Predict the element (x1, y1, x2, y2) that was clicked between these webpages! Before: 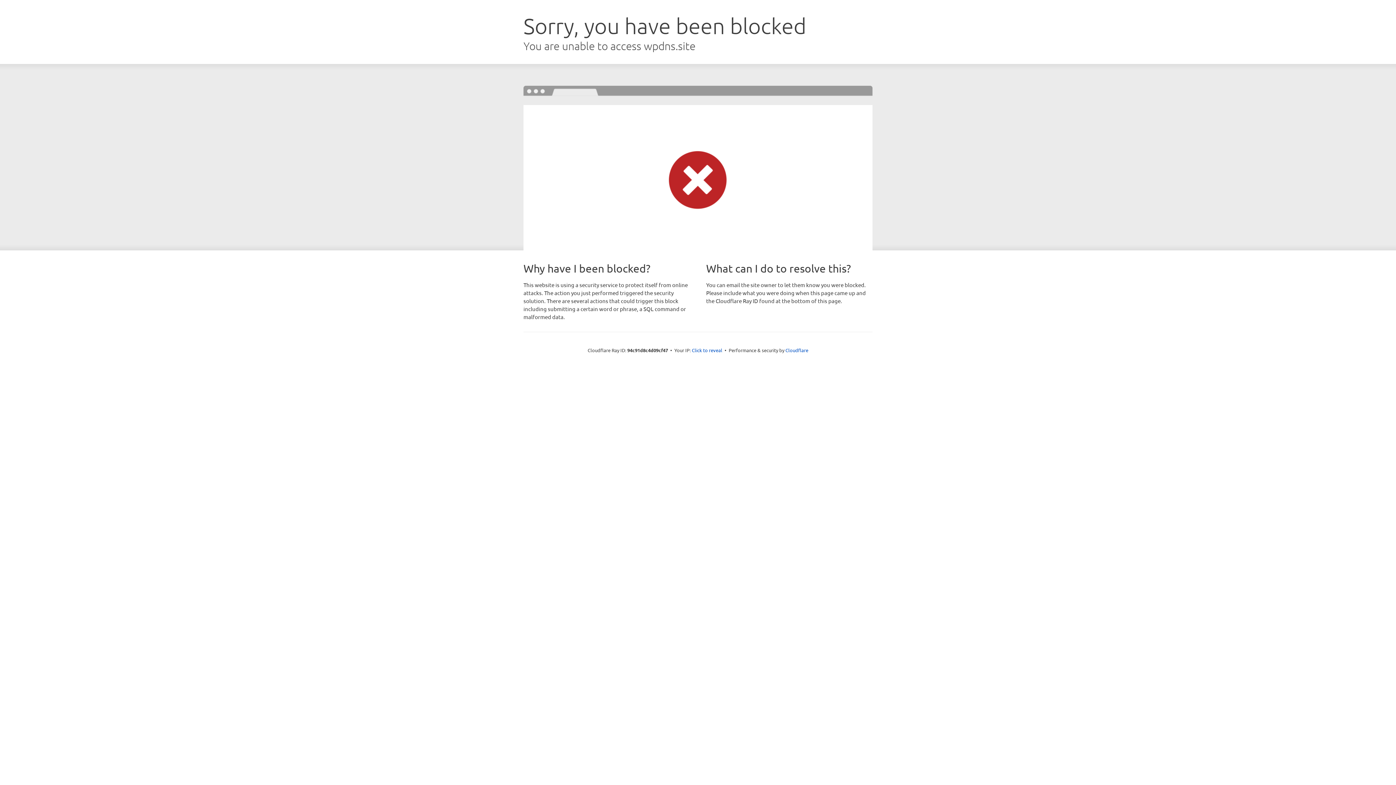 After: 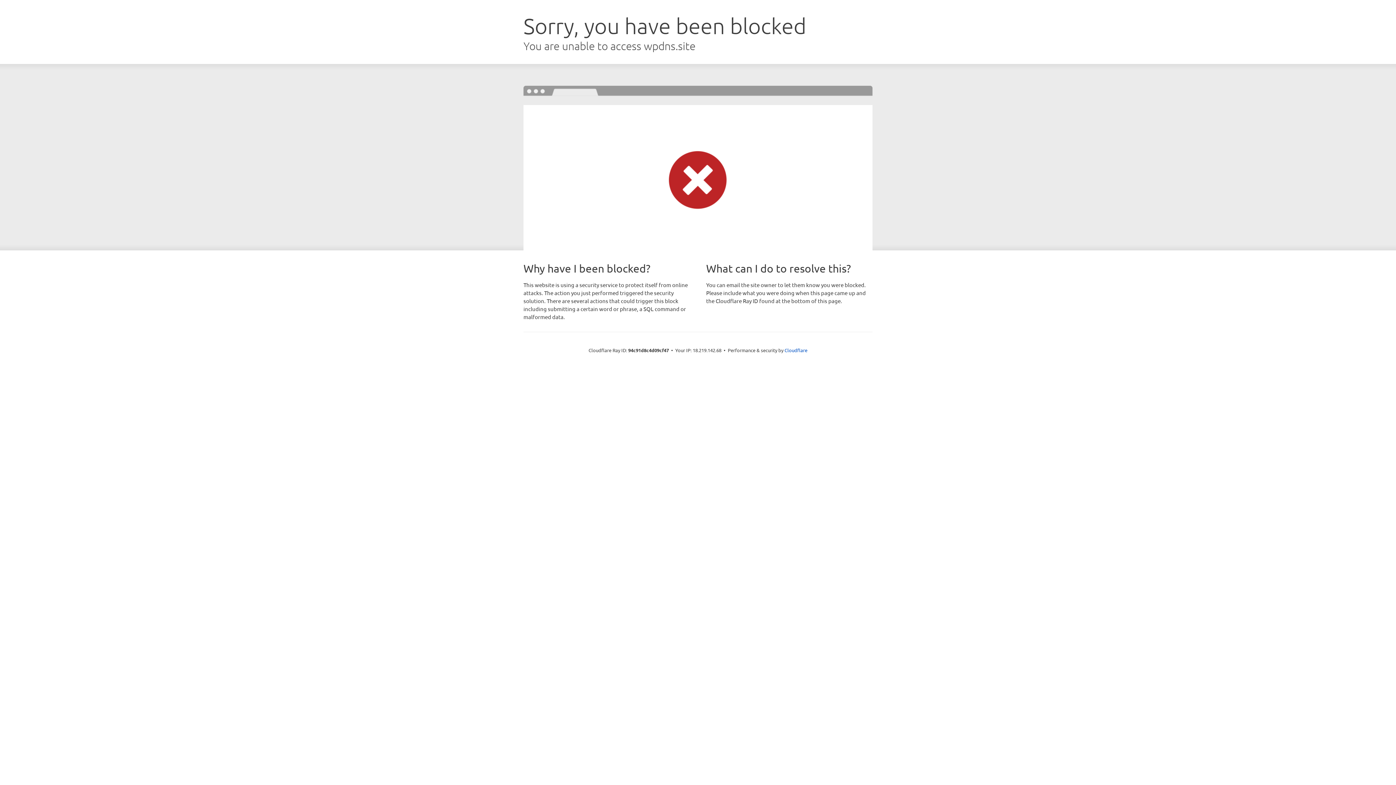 Action: bbox: (692, 346, 722, 353) label: Click to reveal